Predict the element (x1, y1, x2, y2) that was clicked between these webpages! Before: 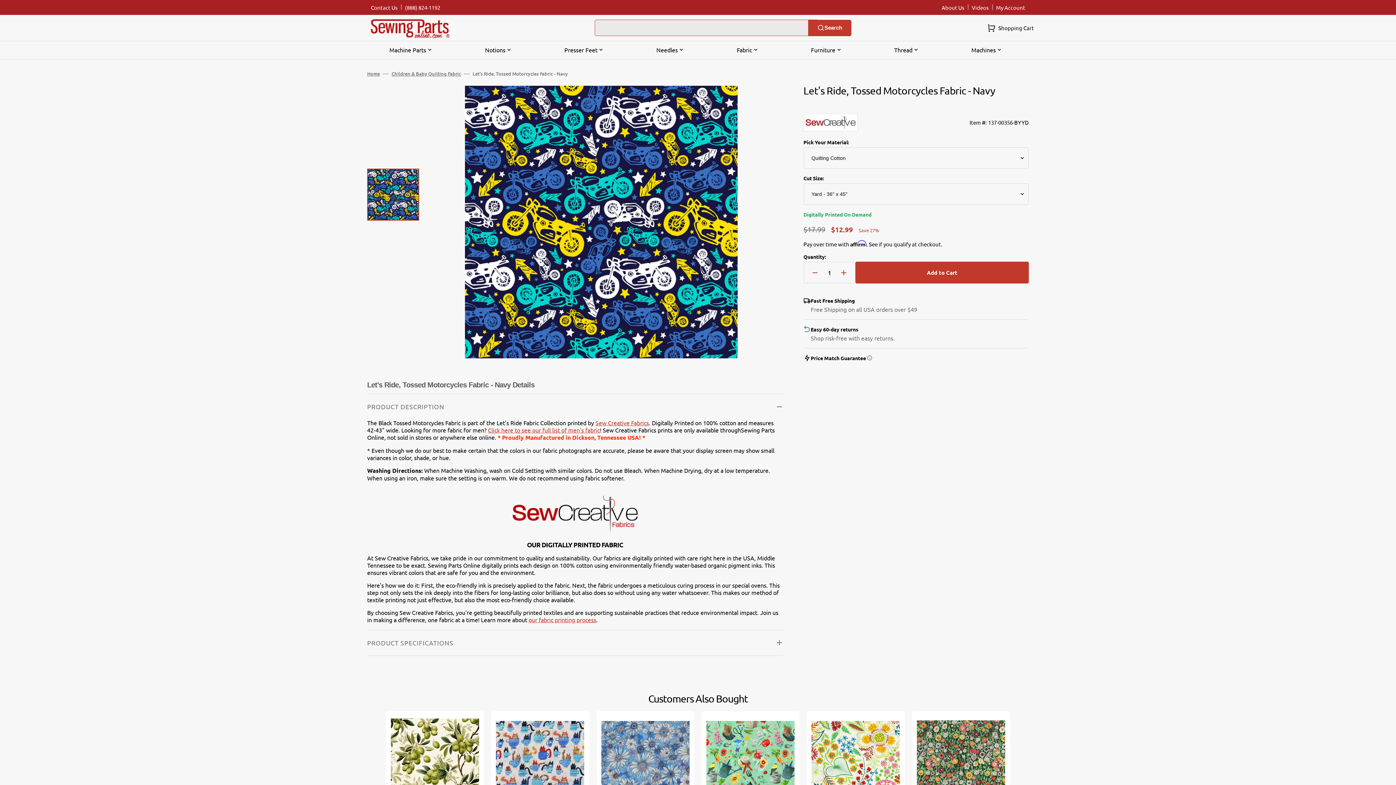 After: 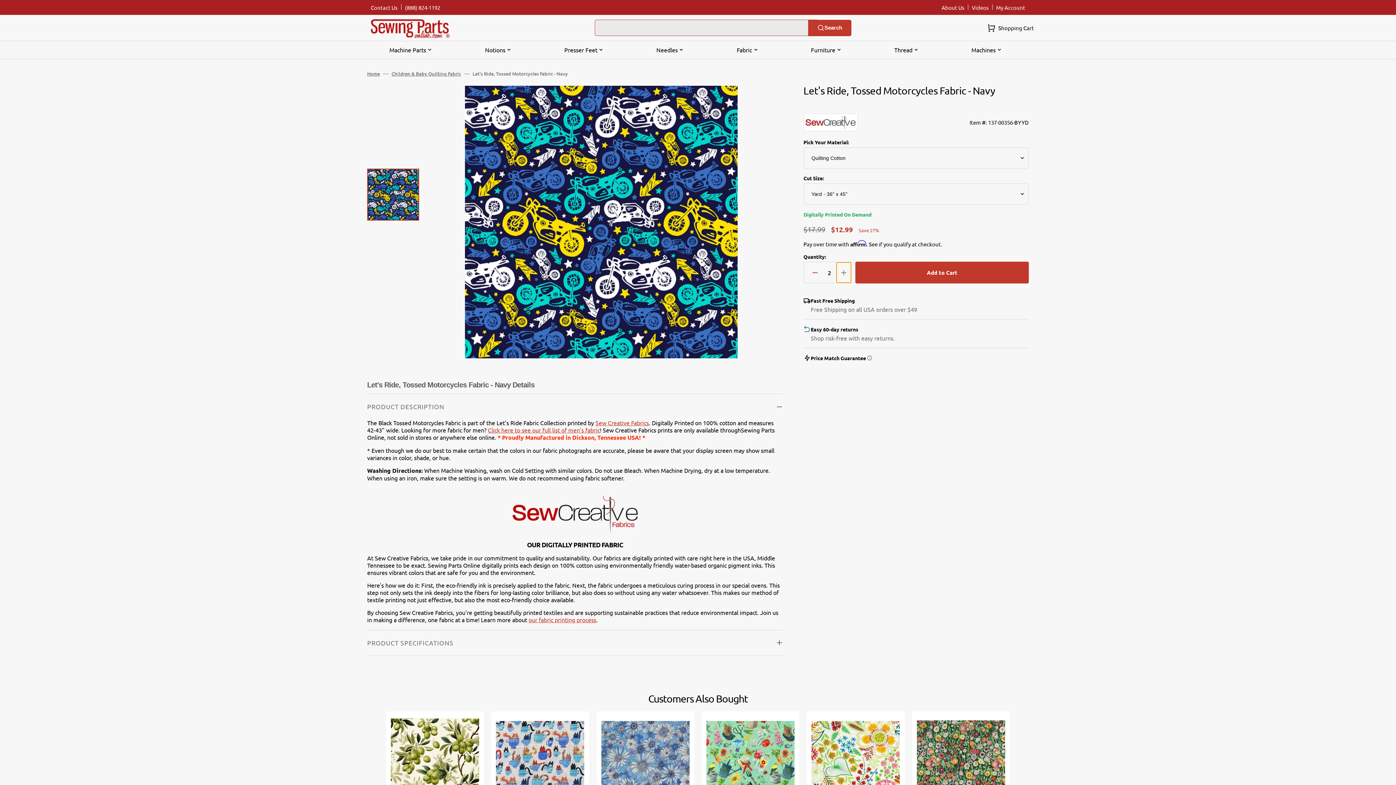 Action: label: Increase quantity for Let&#39;s Ride, Tossed Motorcycles Fabric - Navy bbox: (836, 262, 851, 282)